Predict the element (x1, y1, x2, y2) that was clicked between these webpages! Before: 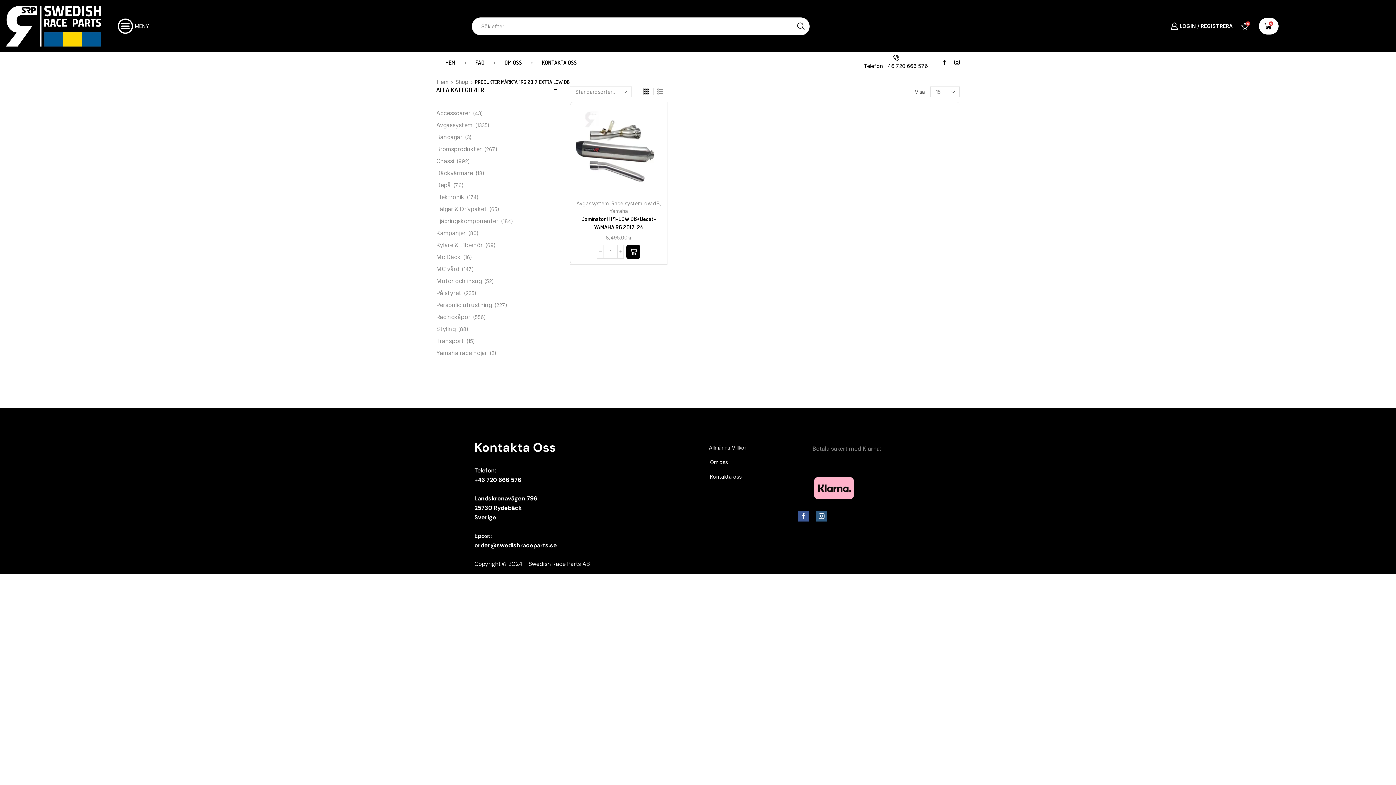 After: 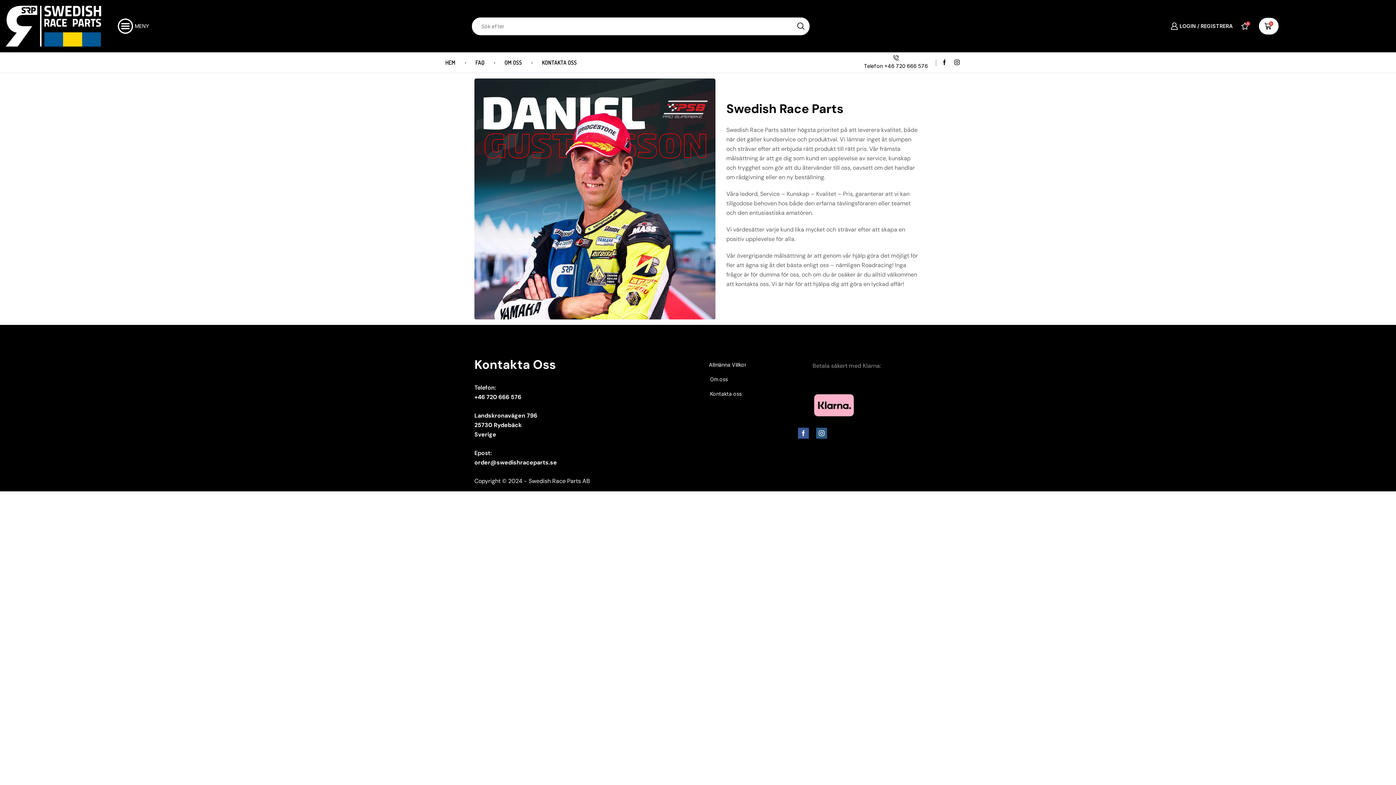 Action: bbox: (710, 458, 728, 466) label: Om oss